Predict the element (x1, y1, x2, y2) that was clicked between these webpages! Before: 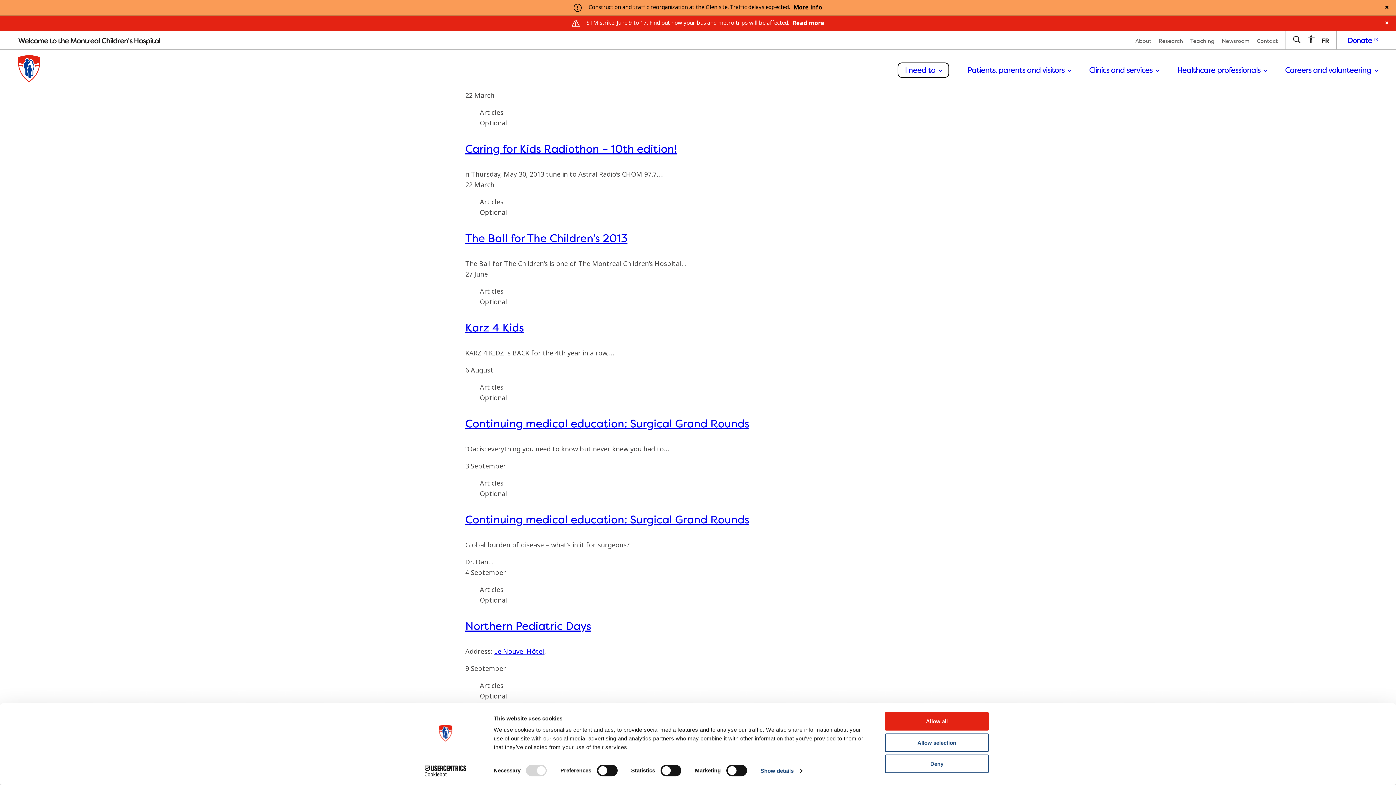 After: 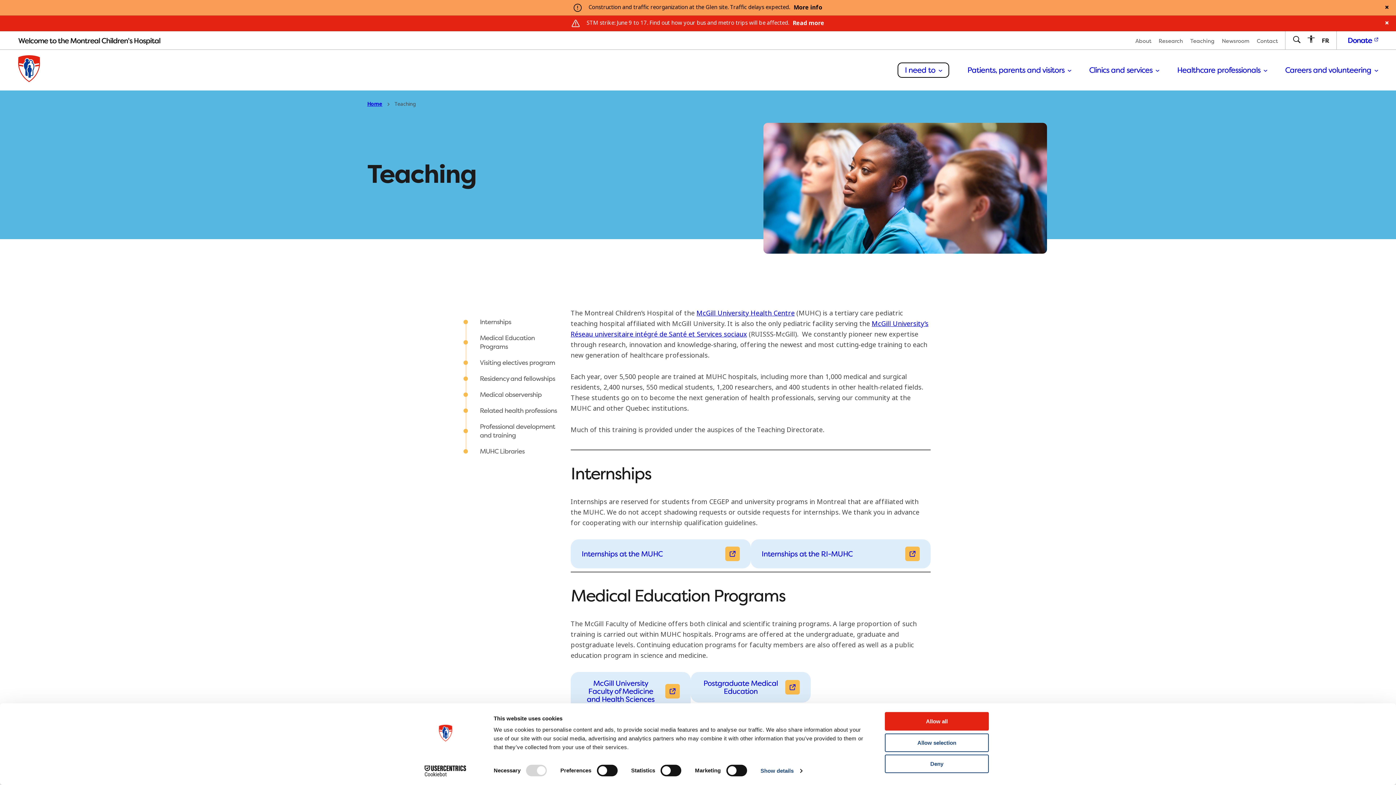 Action: label: Teaching bbox: (1190, 36, 1214, 44)